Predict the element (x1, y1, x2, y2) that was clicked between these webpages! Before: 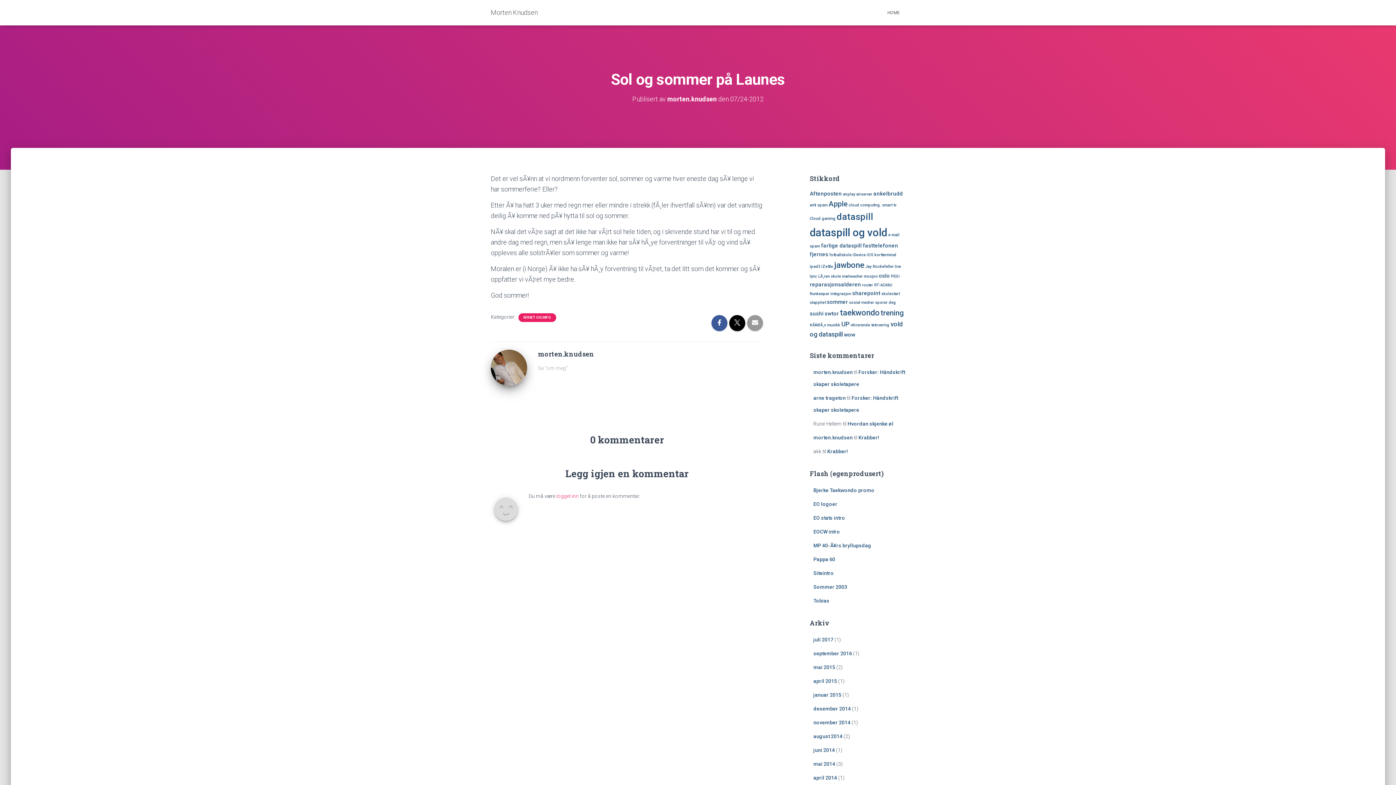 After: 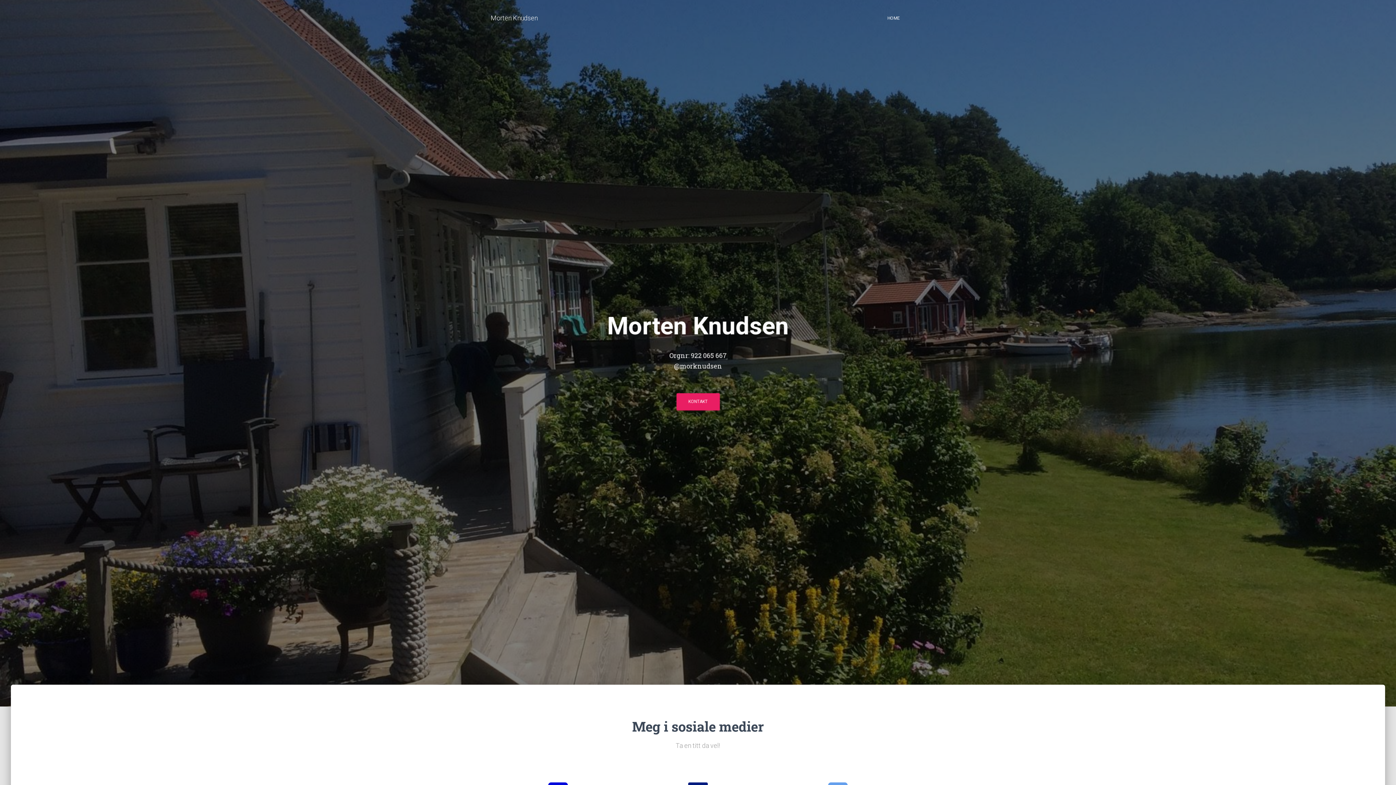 Action: bbox: (882, 3, 905, 21) label: HOME